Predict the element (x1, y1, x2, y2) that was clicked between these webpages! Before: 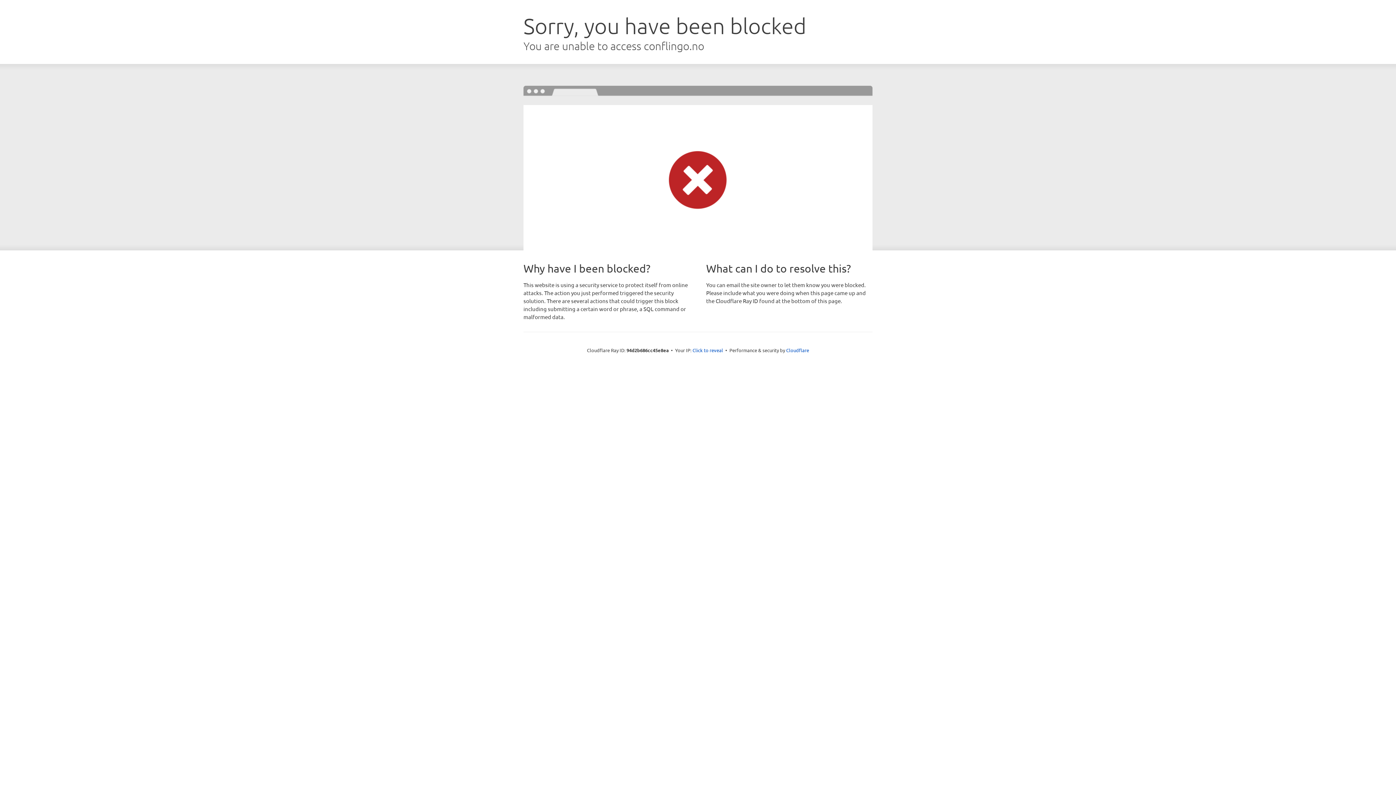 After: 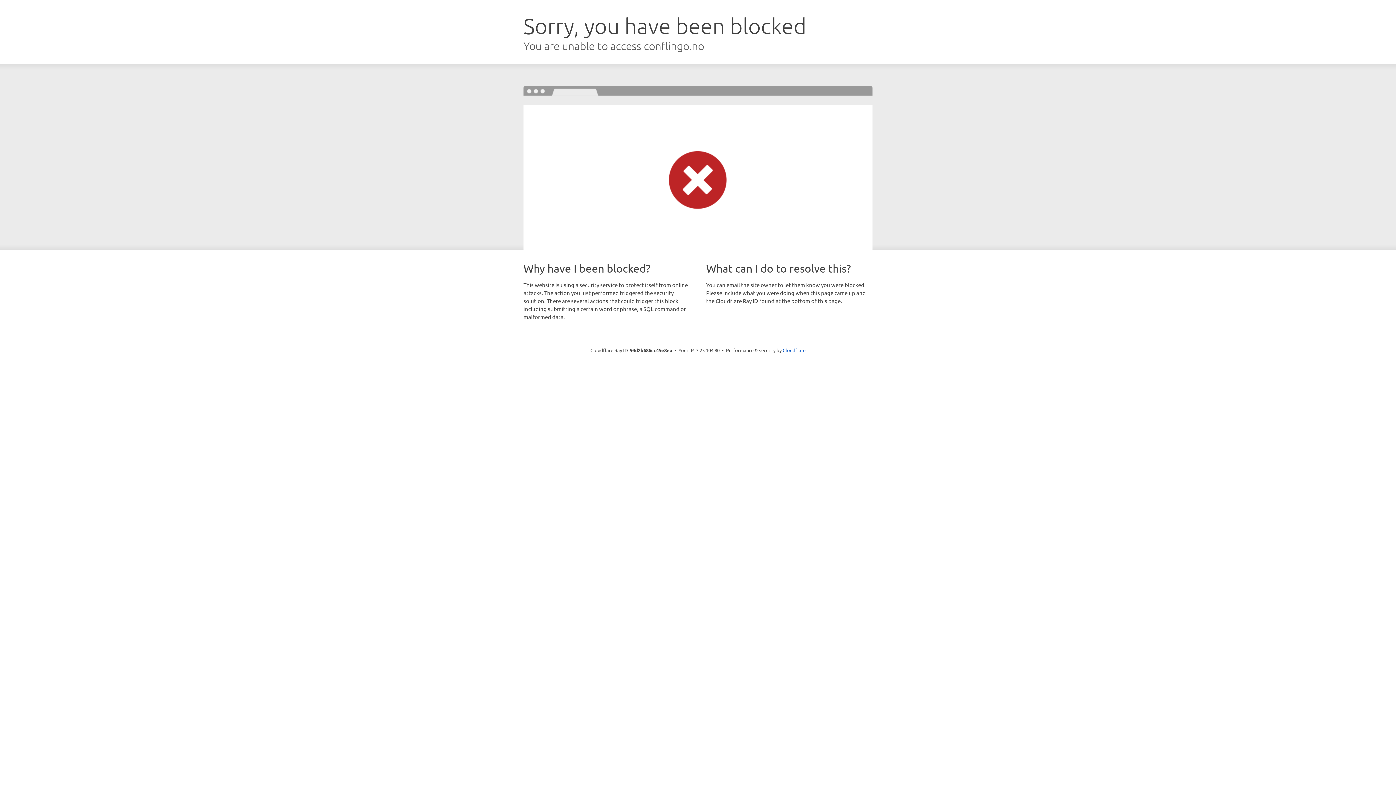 Action: label: Click to reveal bbox: (692, 346, 723, 353)